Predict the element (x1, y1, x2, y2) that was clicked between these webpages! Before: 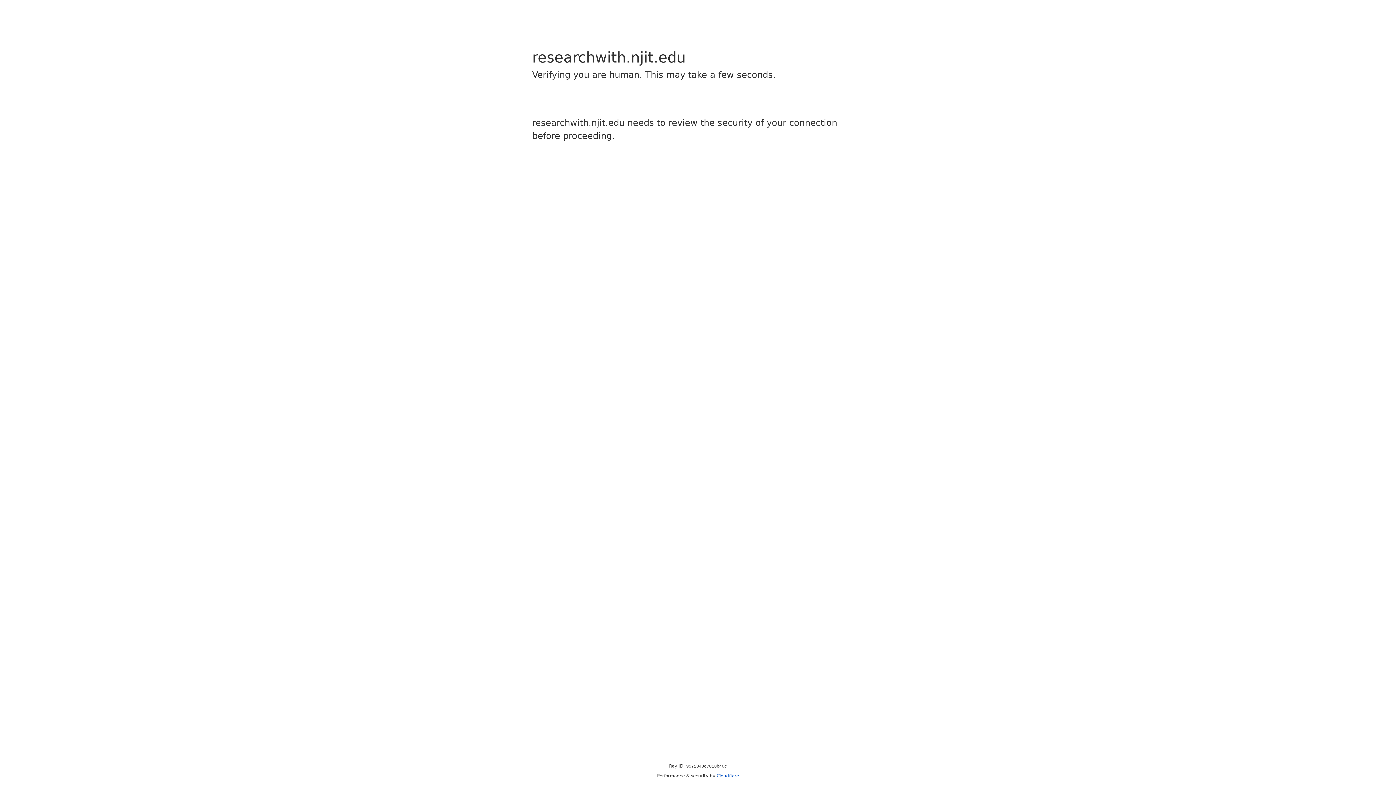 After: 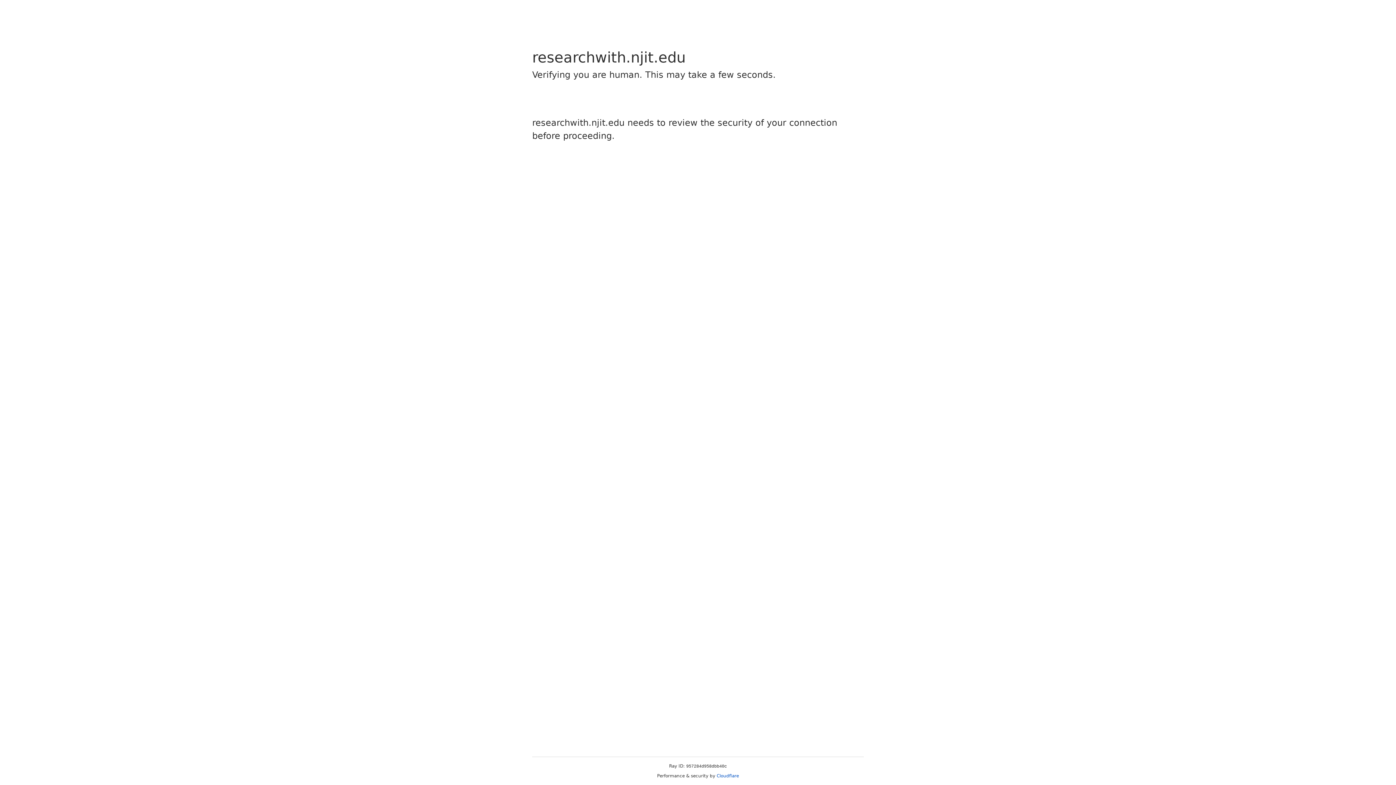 Action: bbox: (716, 773, 739, 778) label: Cloudflare